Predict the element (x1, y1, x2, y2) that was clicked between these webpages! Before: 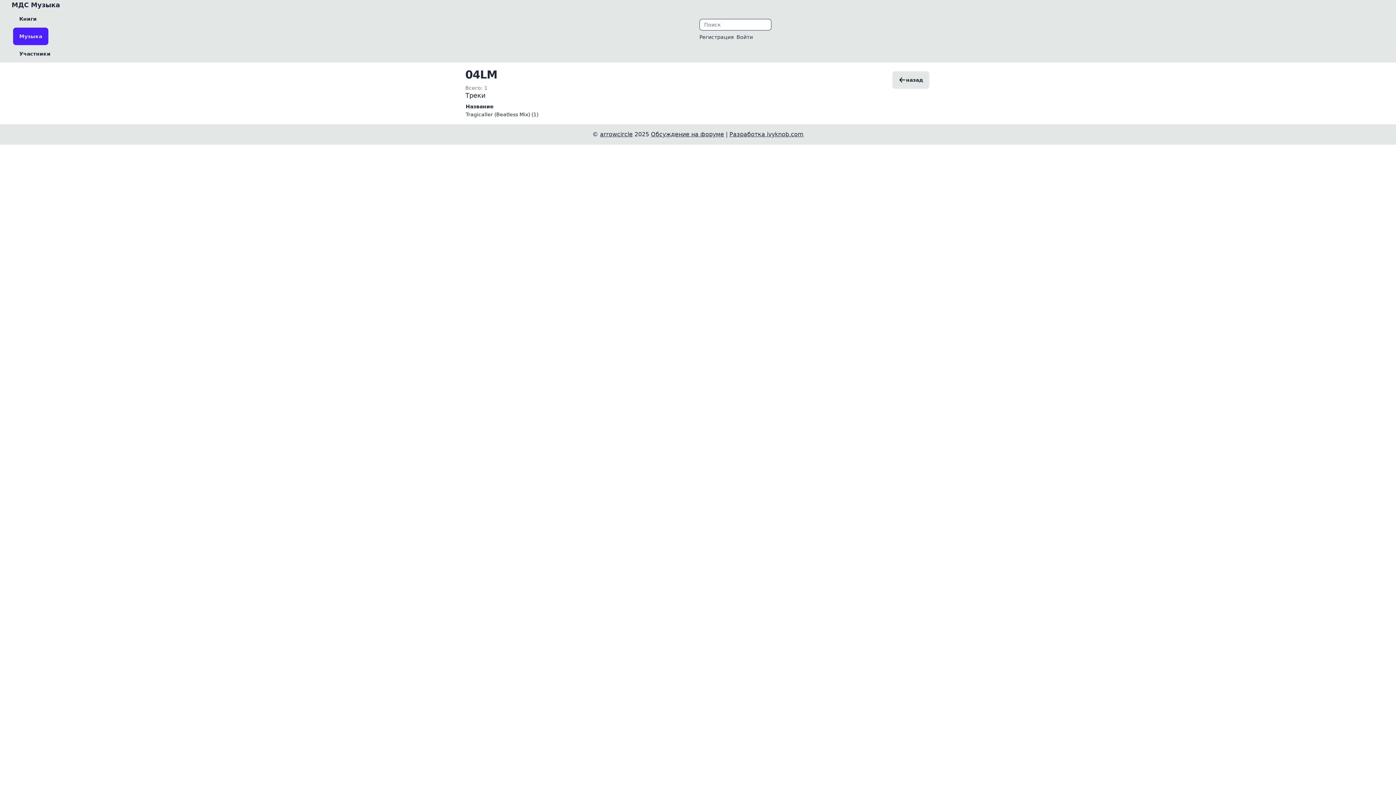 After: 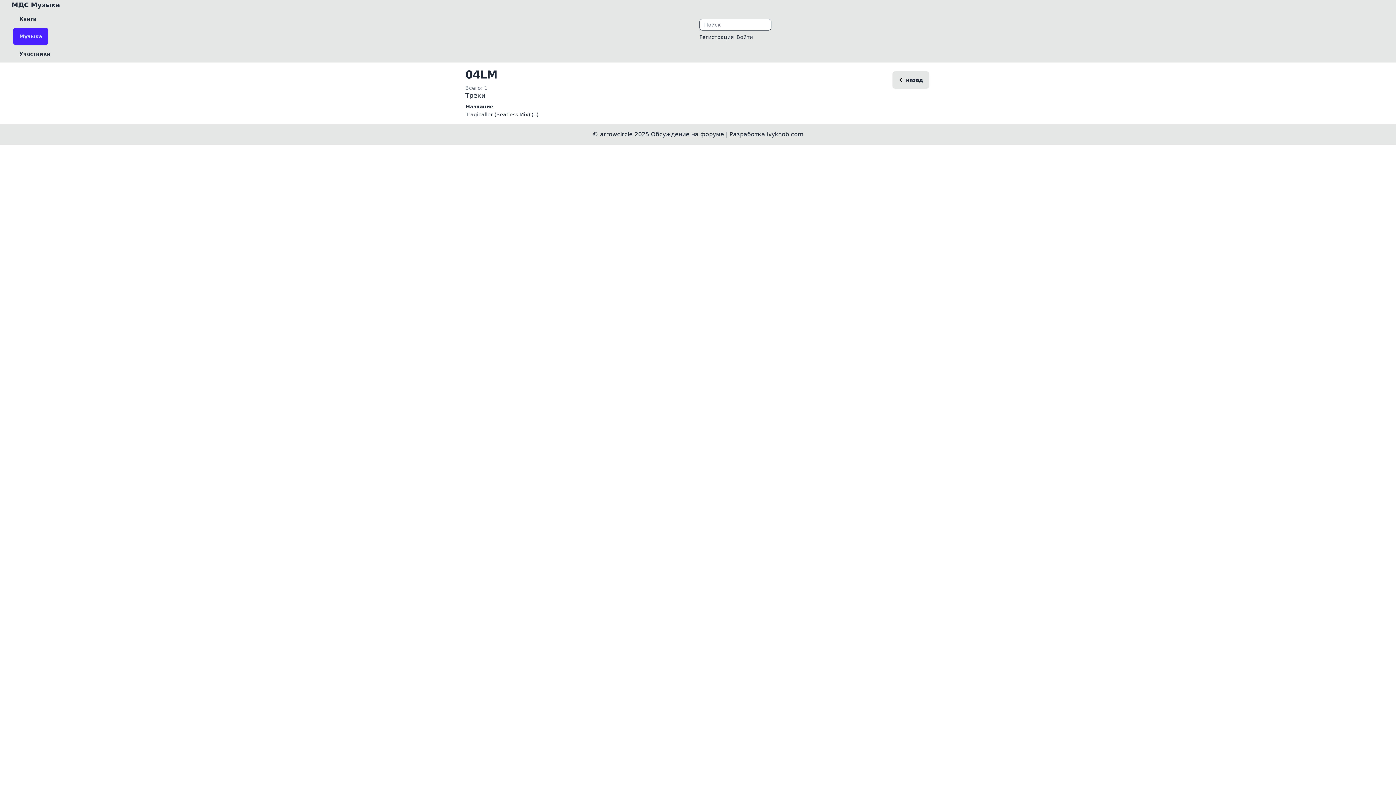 Action: bbox: (651, 130, 724, 137) label: Обсуждение на форуме